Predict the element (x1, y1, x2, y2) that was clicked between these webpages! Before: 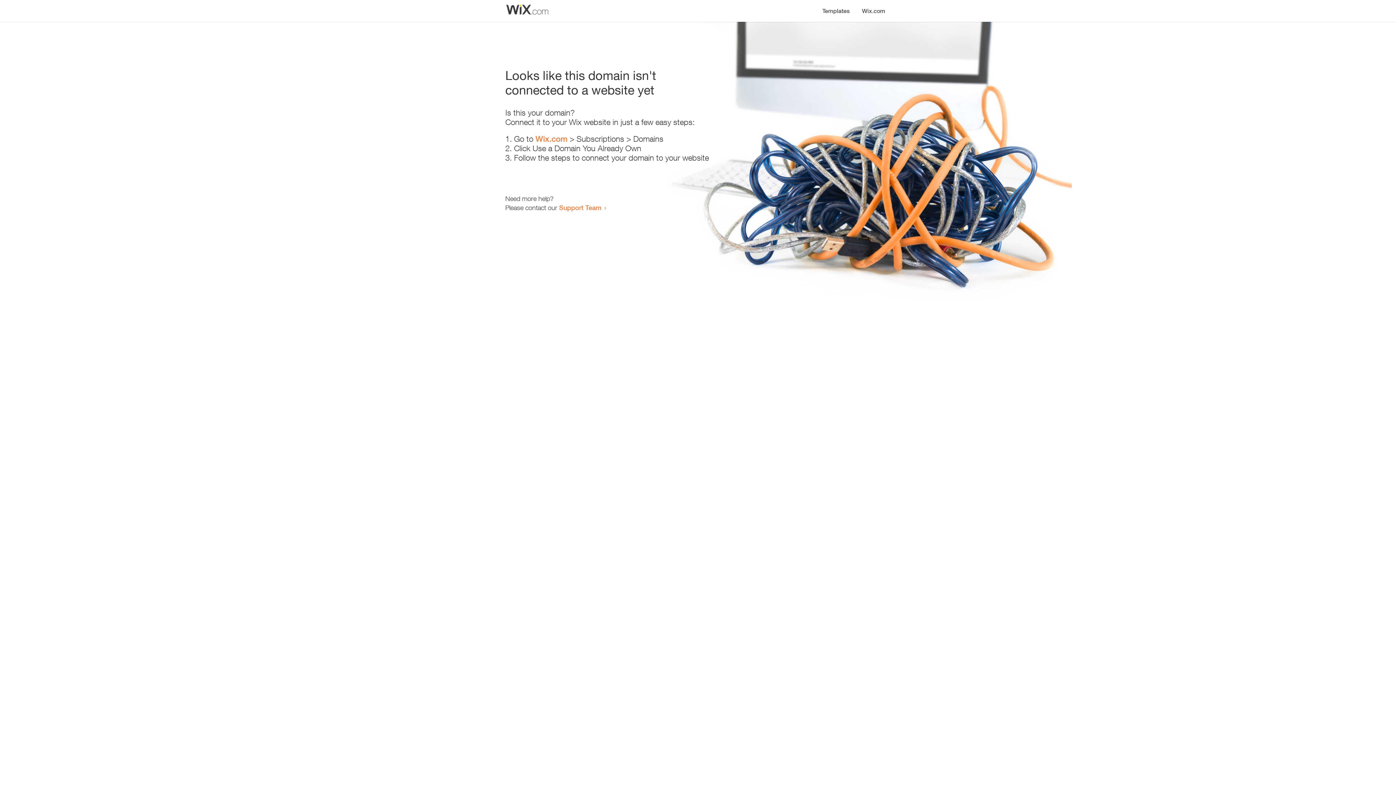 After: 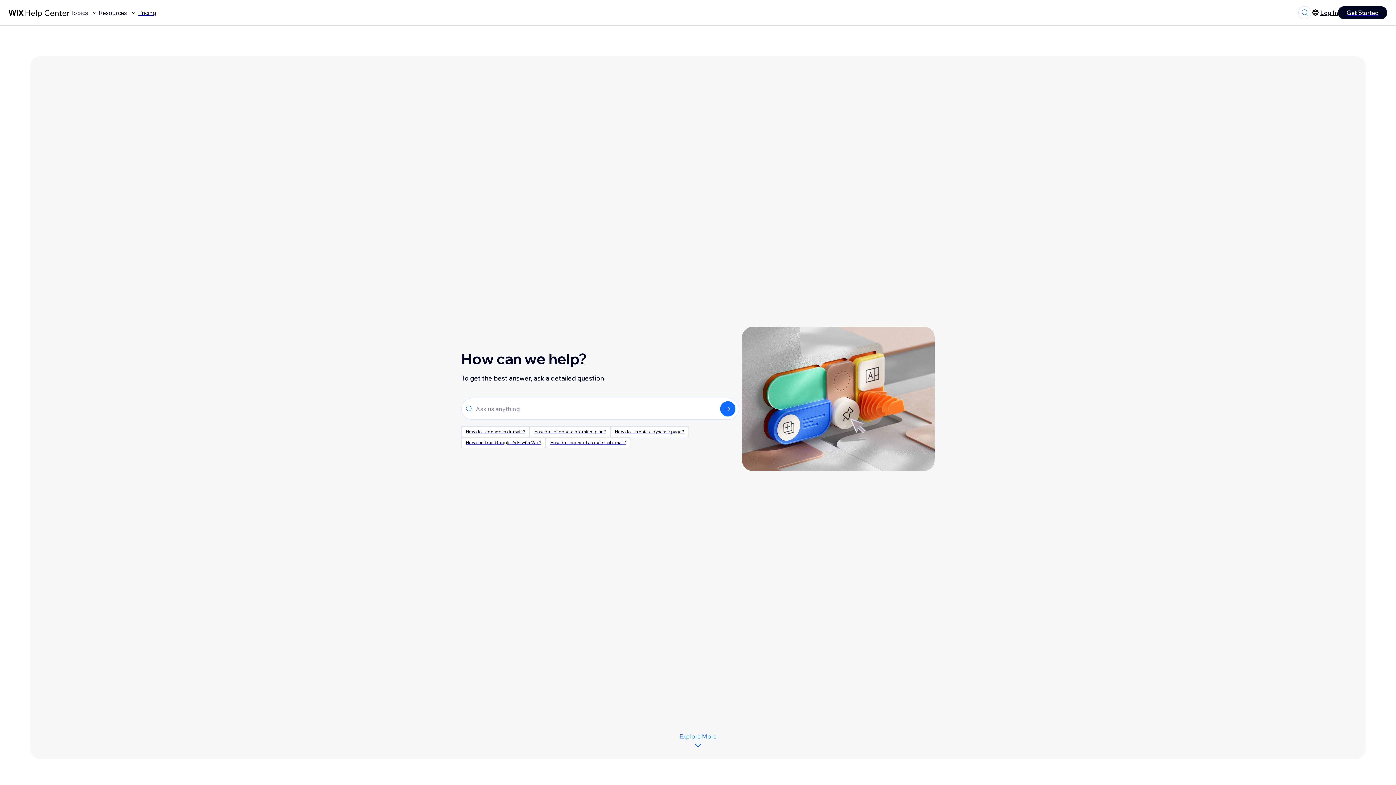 Action: bbox: (559, 203, 601, 211) label: Support Team